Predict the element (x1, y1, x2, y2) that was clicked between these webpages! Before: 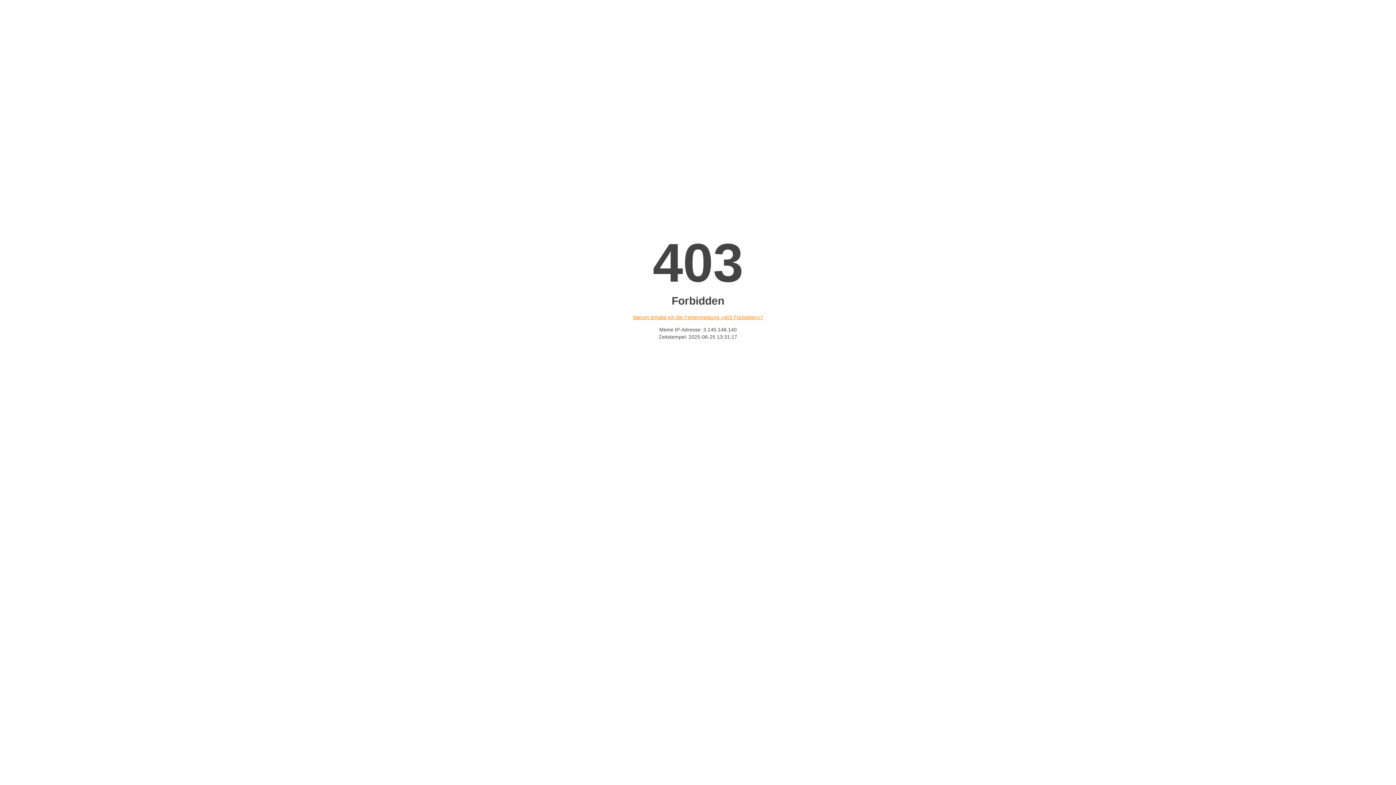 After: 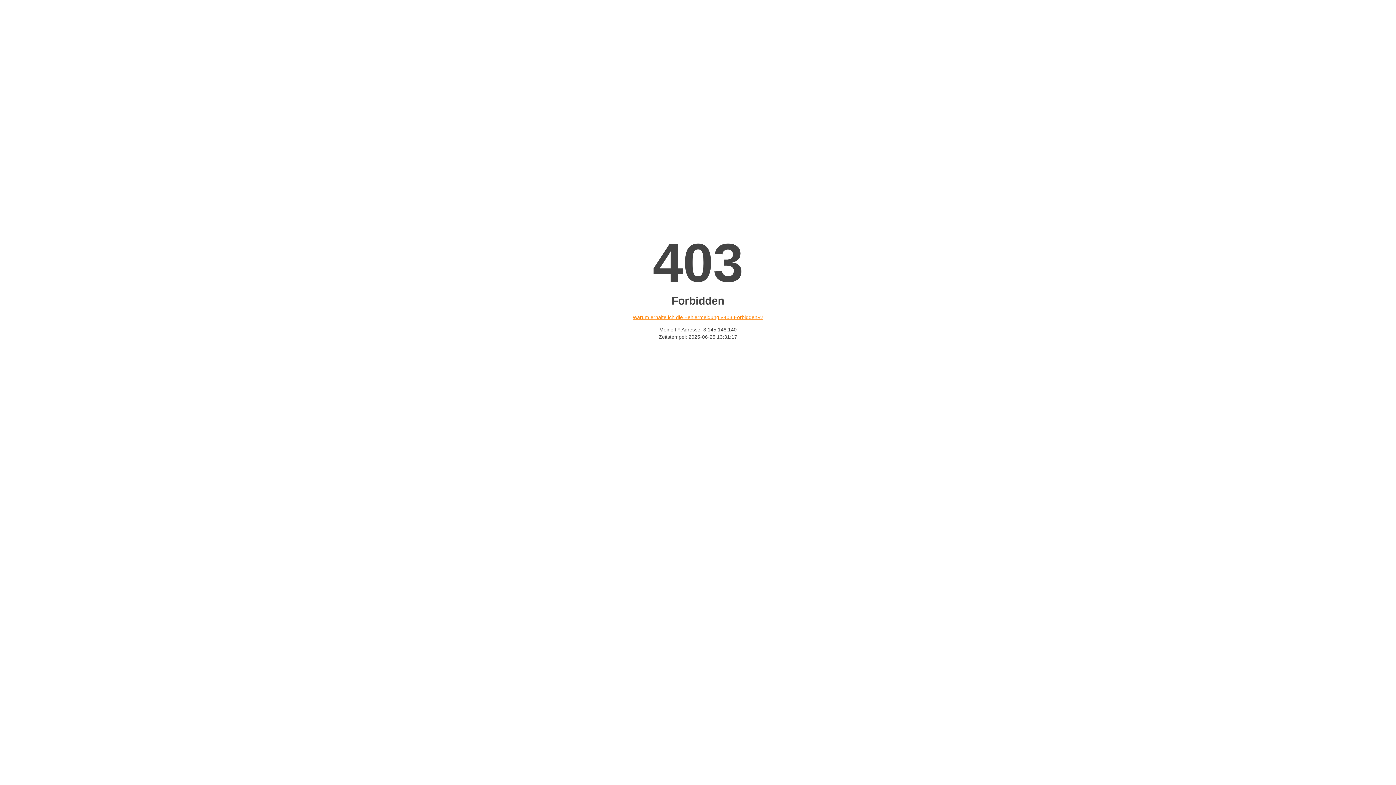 Action: bbox: (632, 314, 763, 320) label: Warum erhalte ich die Fehlermeldung «403 Forbidden»?